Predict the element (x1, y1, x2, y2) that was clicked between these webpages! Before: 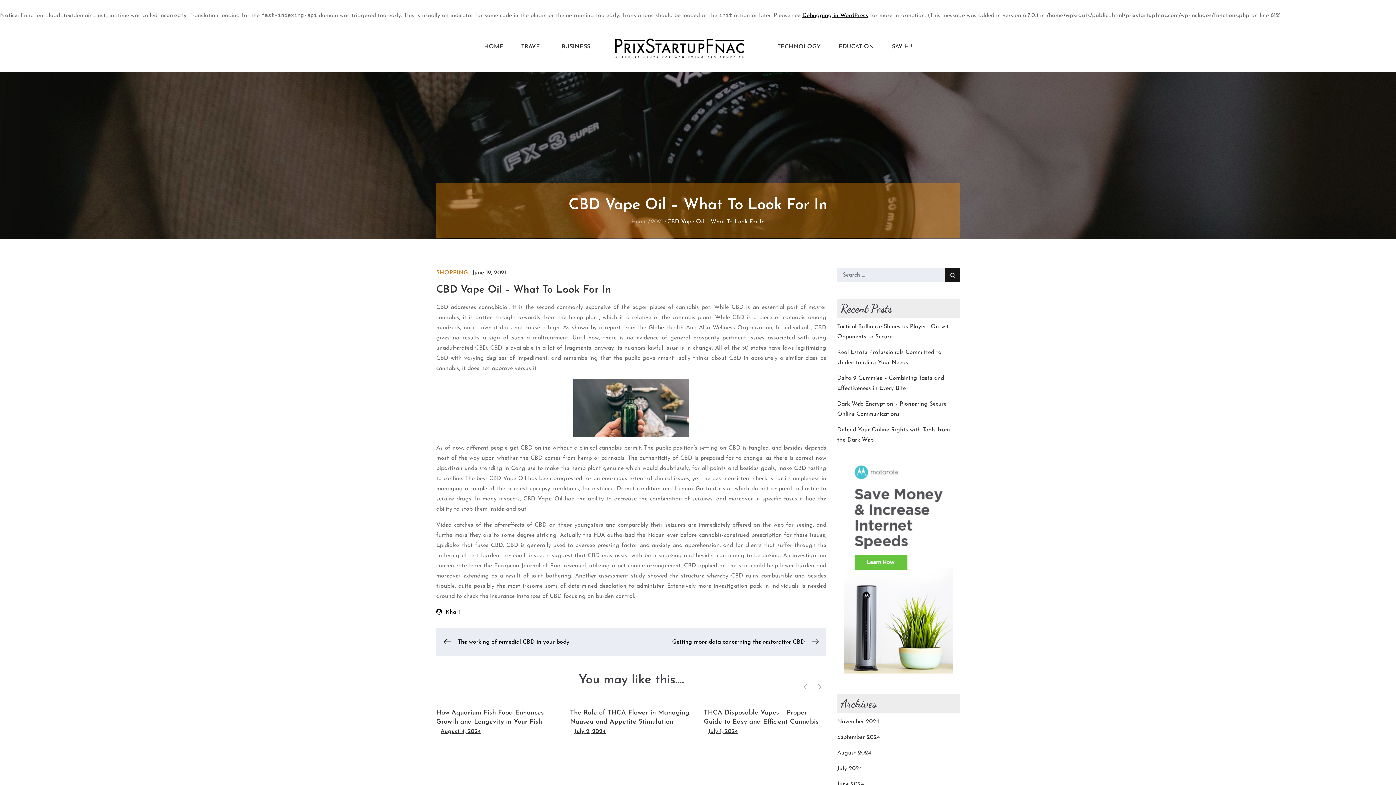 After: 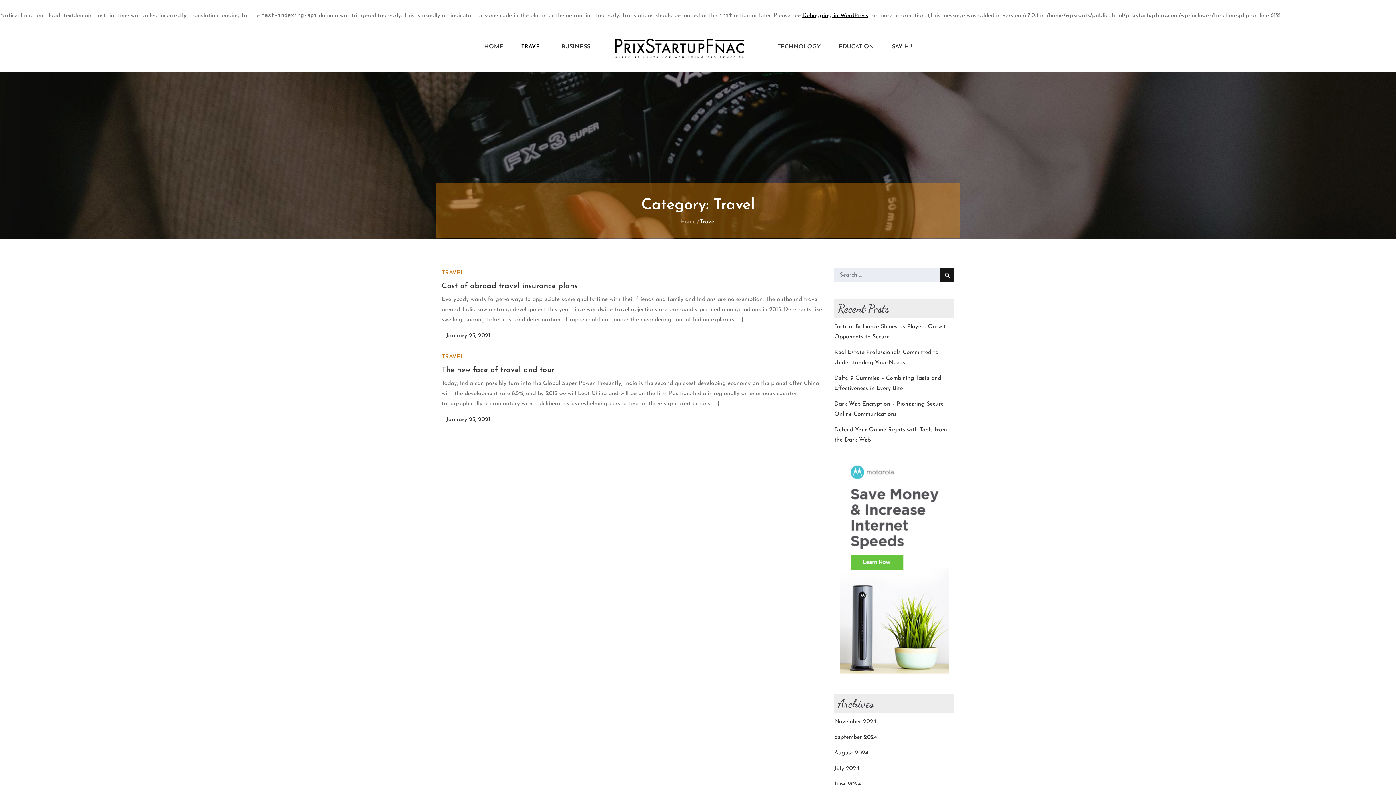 Action: bbox: (513, 36, 551, 56) label: TRAVEL